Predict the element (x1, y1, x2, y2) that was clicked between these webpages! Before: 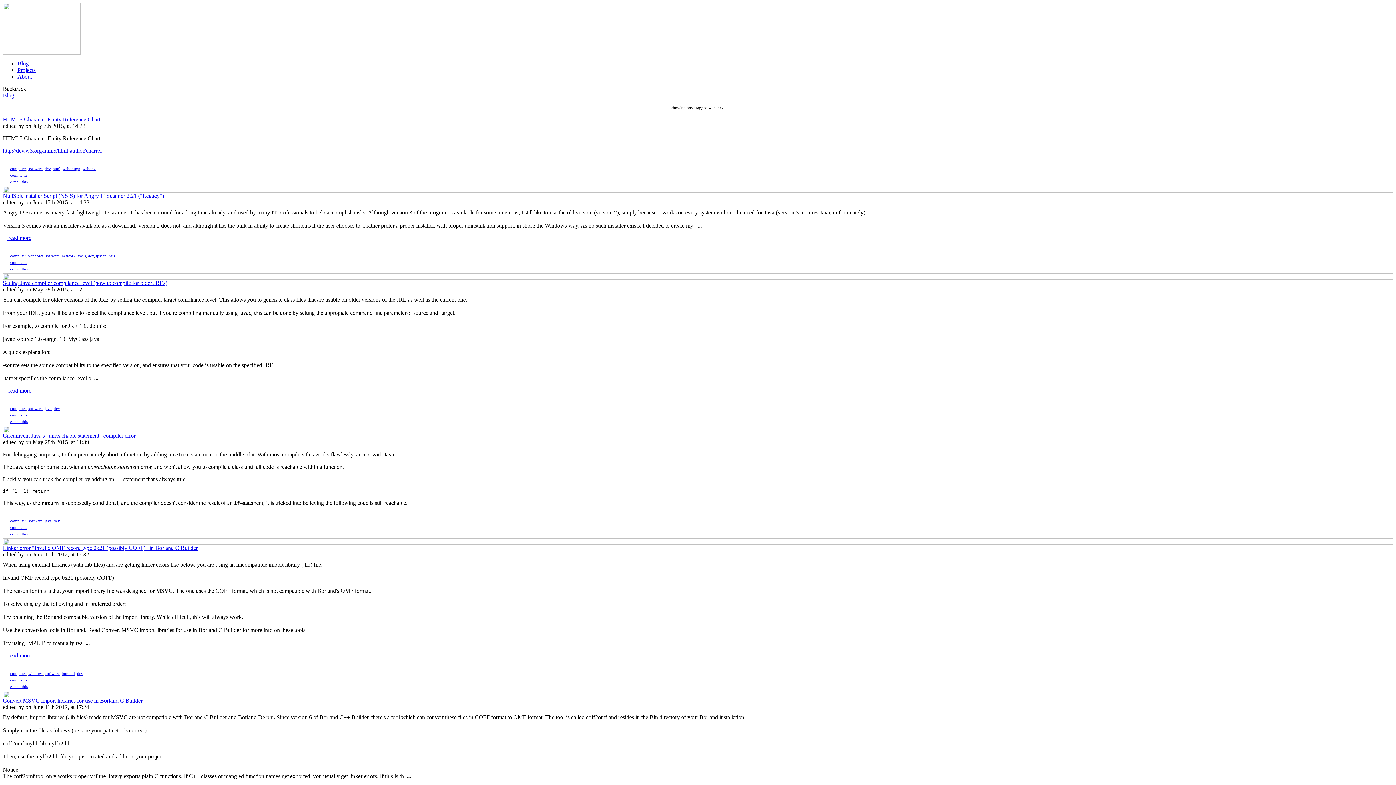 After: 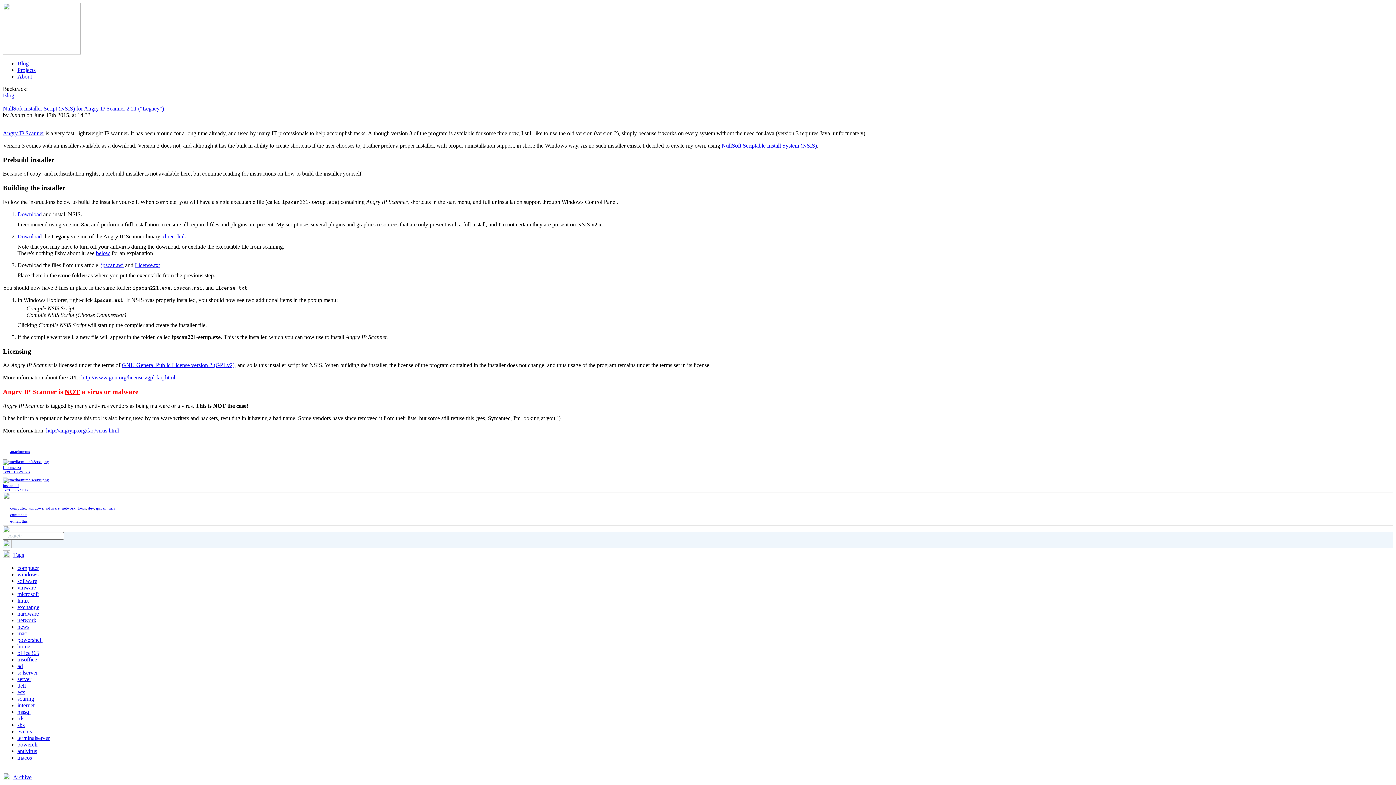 Action: label: NullSoft Installer Script (NSIS) for Angry IP Scanner 2.21 ("Legacy") bbox: (2, 192, 164, 198)